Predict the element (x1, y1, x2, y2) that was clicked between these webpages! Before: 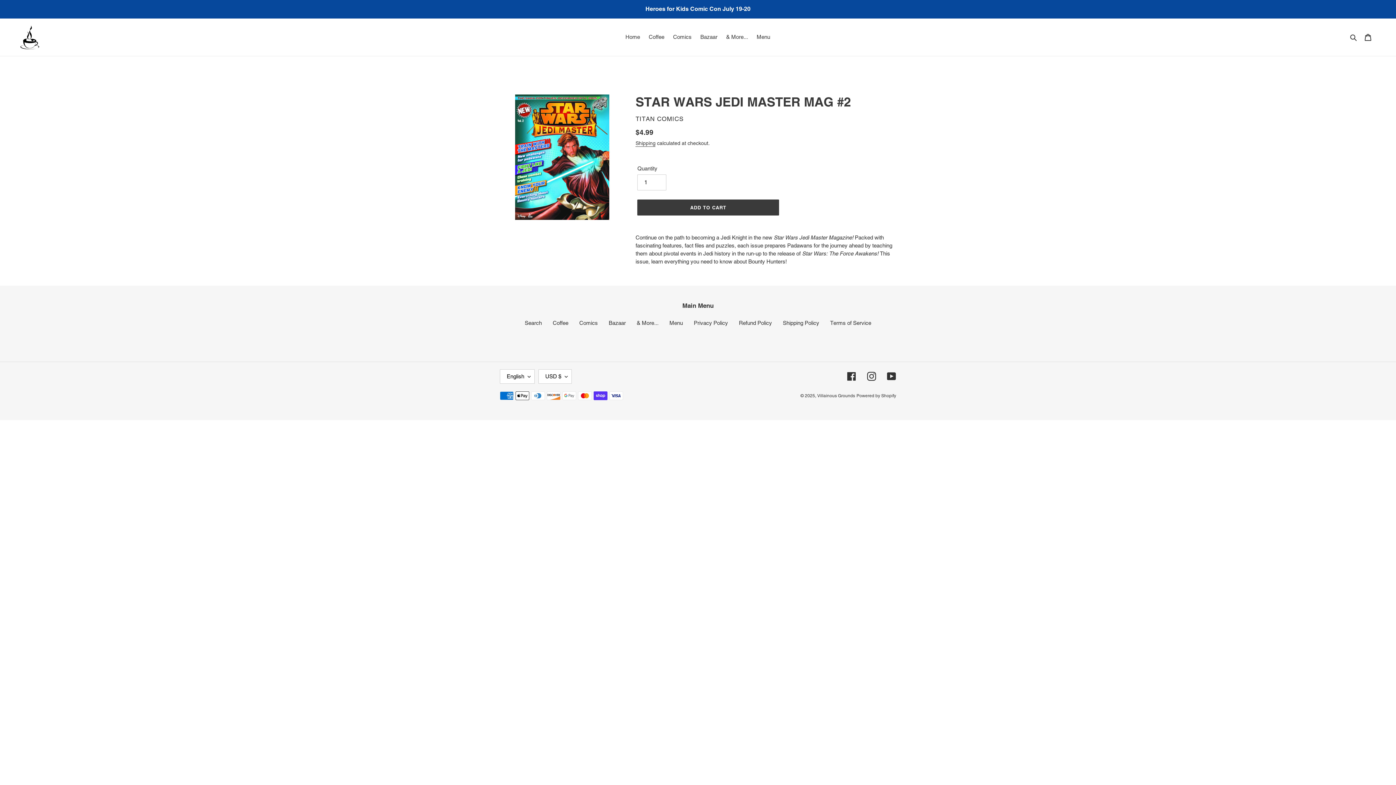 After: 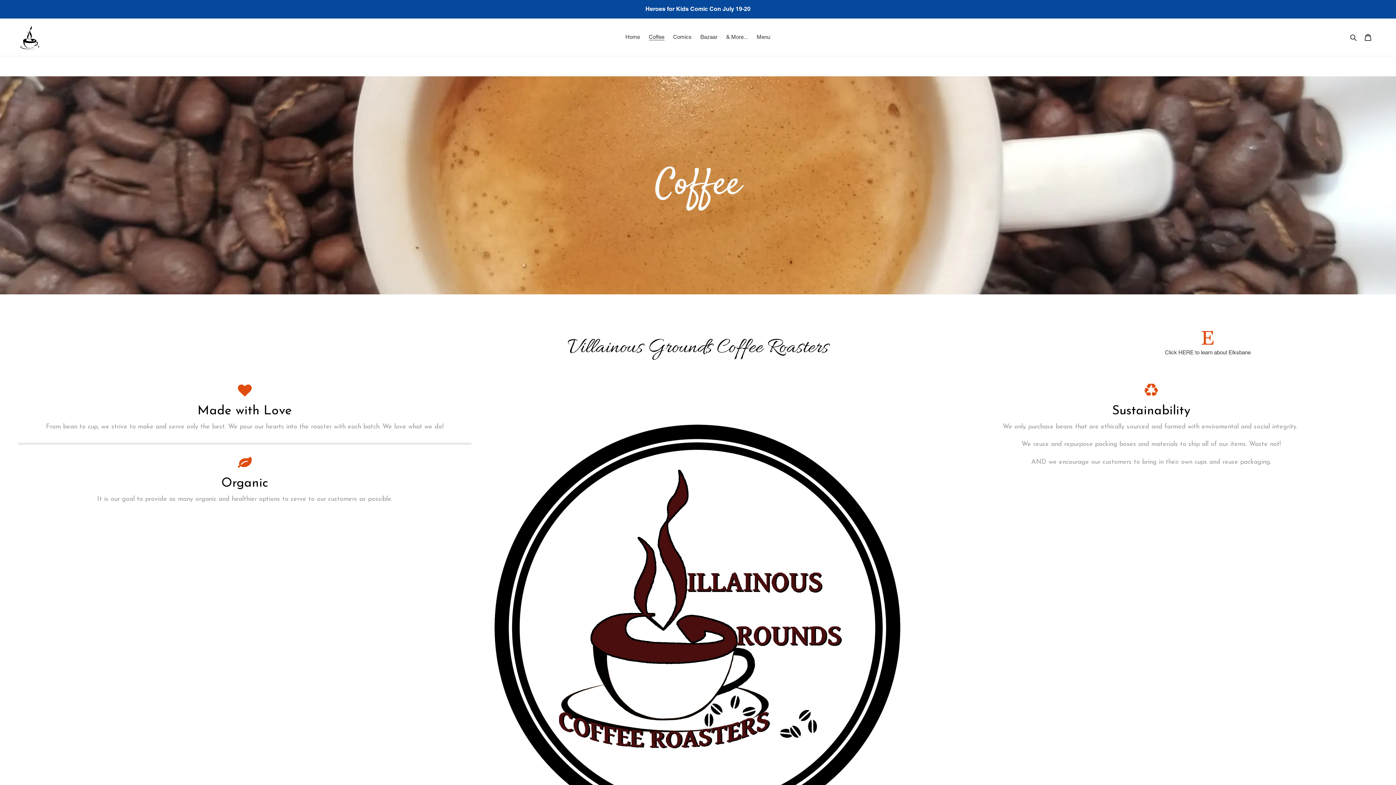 Action: label: Coffee bbox: (645, 32, 668, 42)